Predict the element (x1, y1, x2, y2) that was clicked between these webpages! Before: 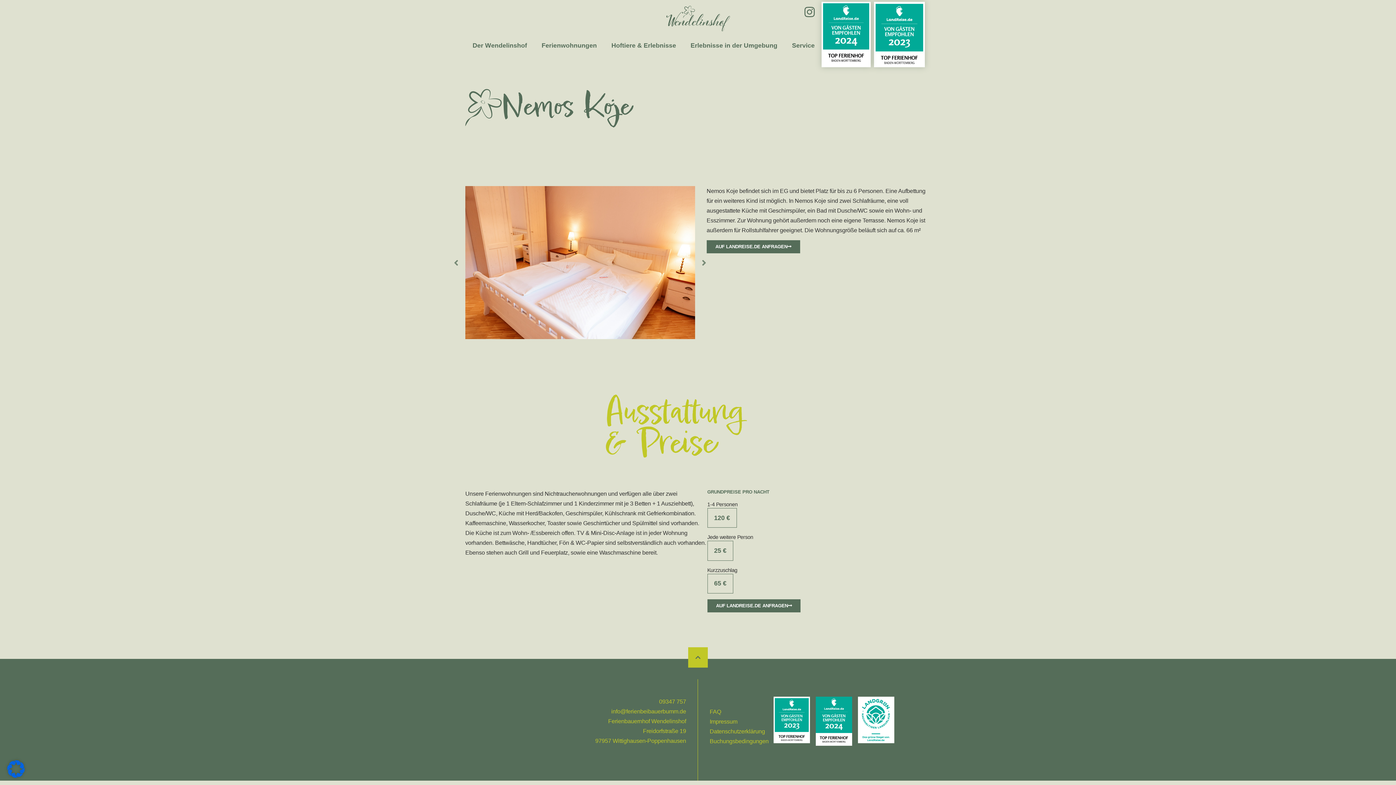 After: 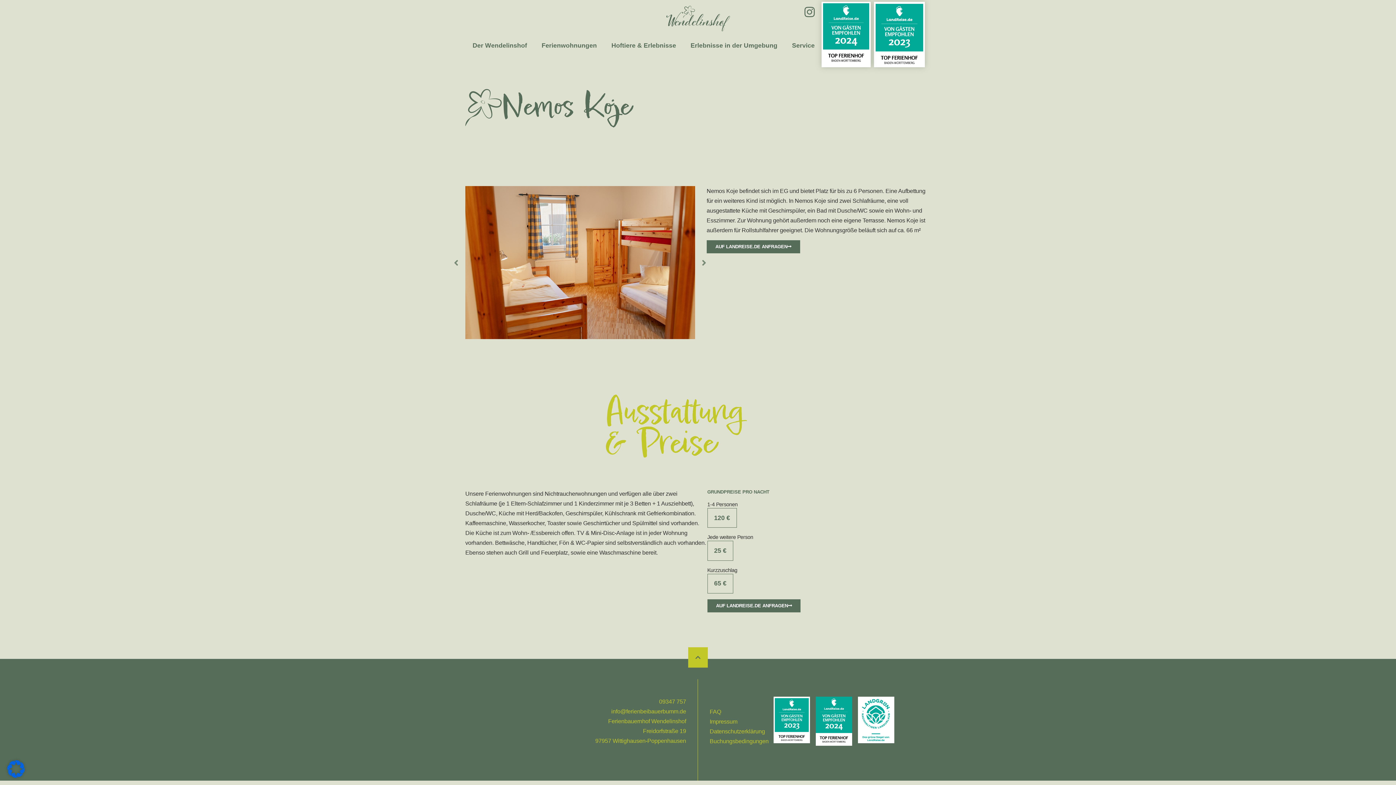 Action: bbox: (452, 258, 460, 267) label: Previous